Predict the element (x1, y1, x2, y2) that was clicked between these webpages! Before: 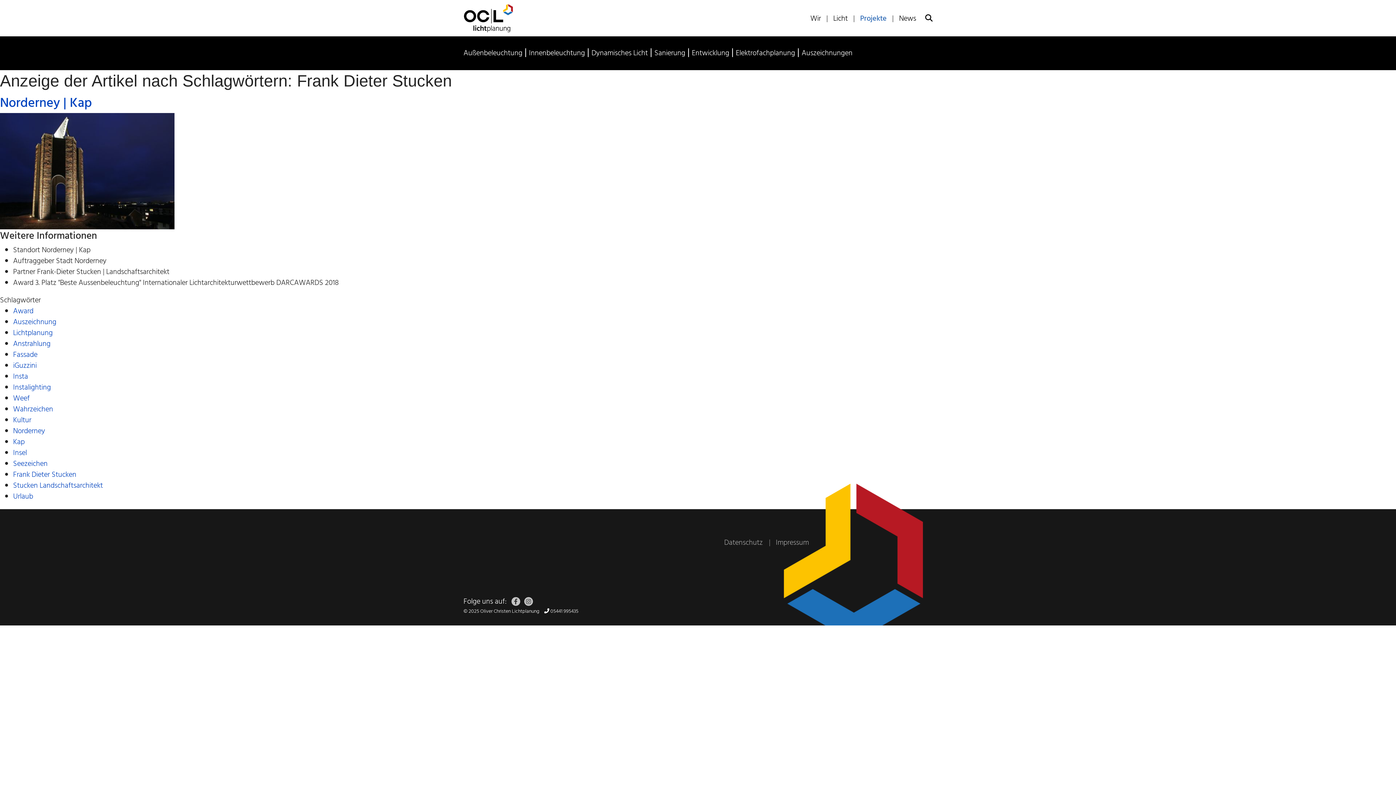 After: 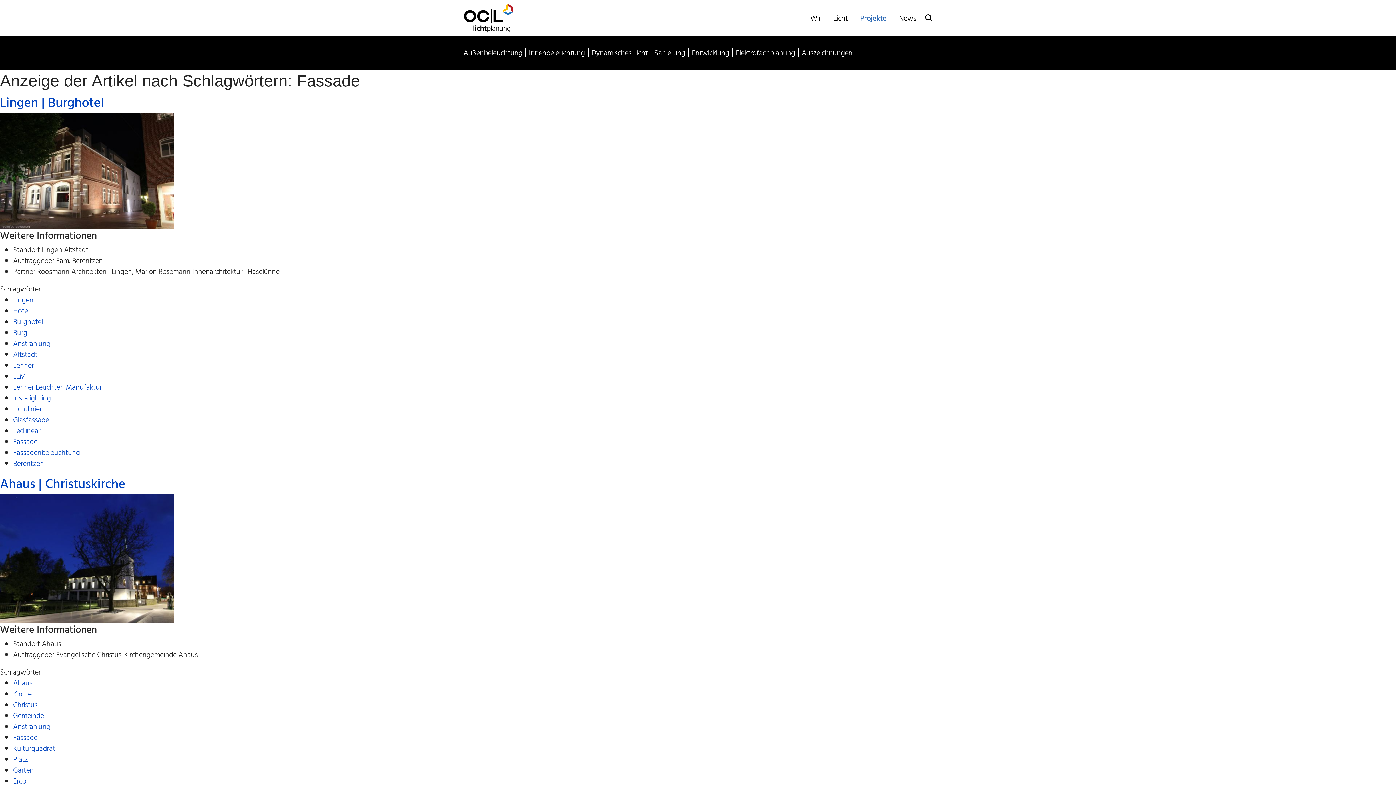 Action: label: Fassade bbox: (13, 348, 37, 360)